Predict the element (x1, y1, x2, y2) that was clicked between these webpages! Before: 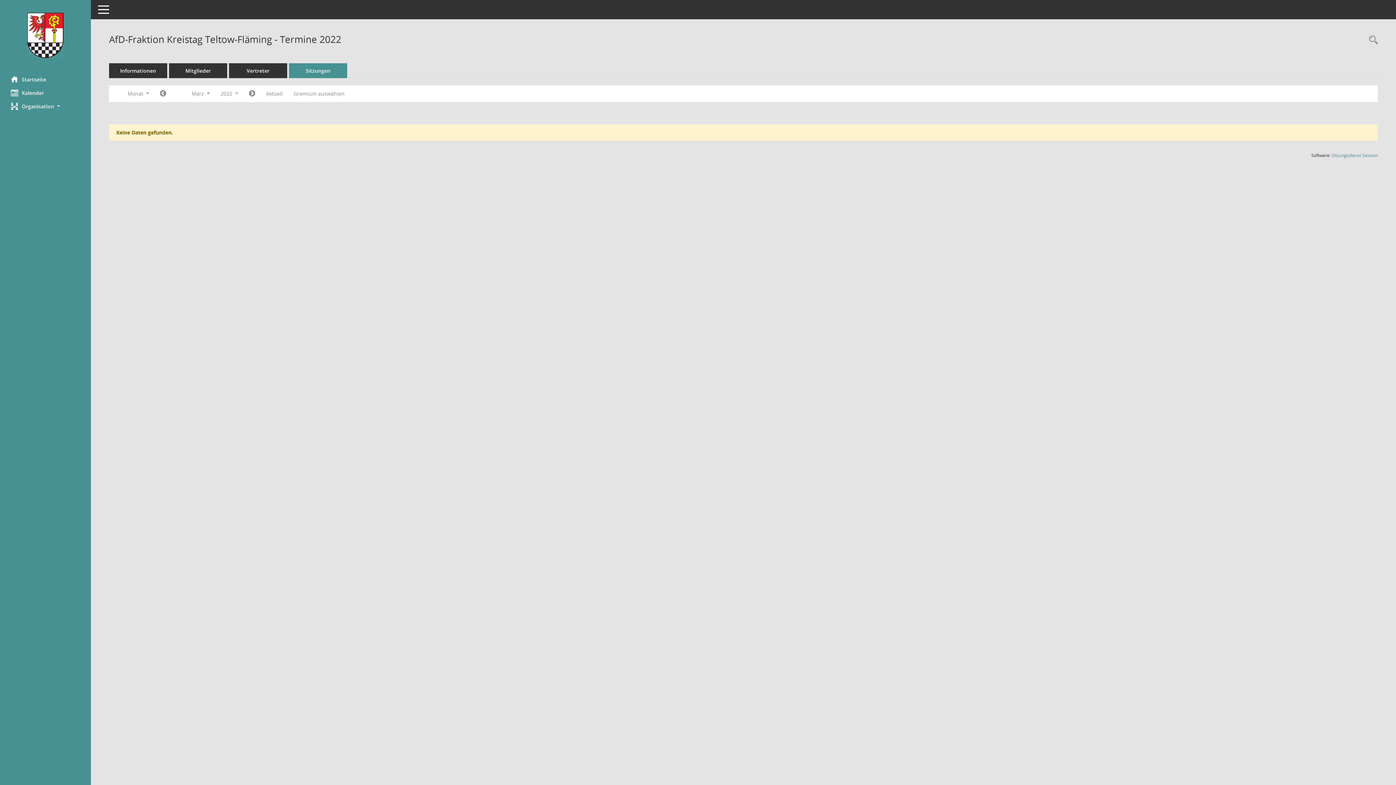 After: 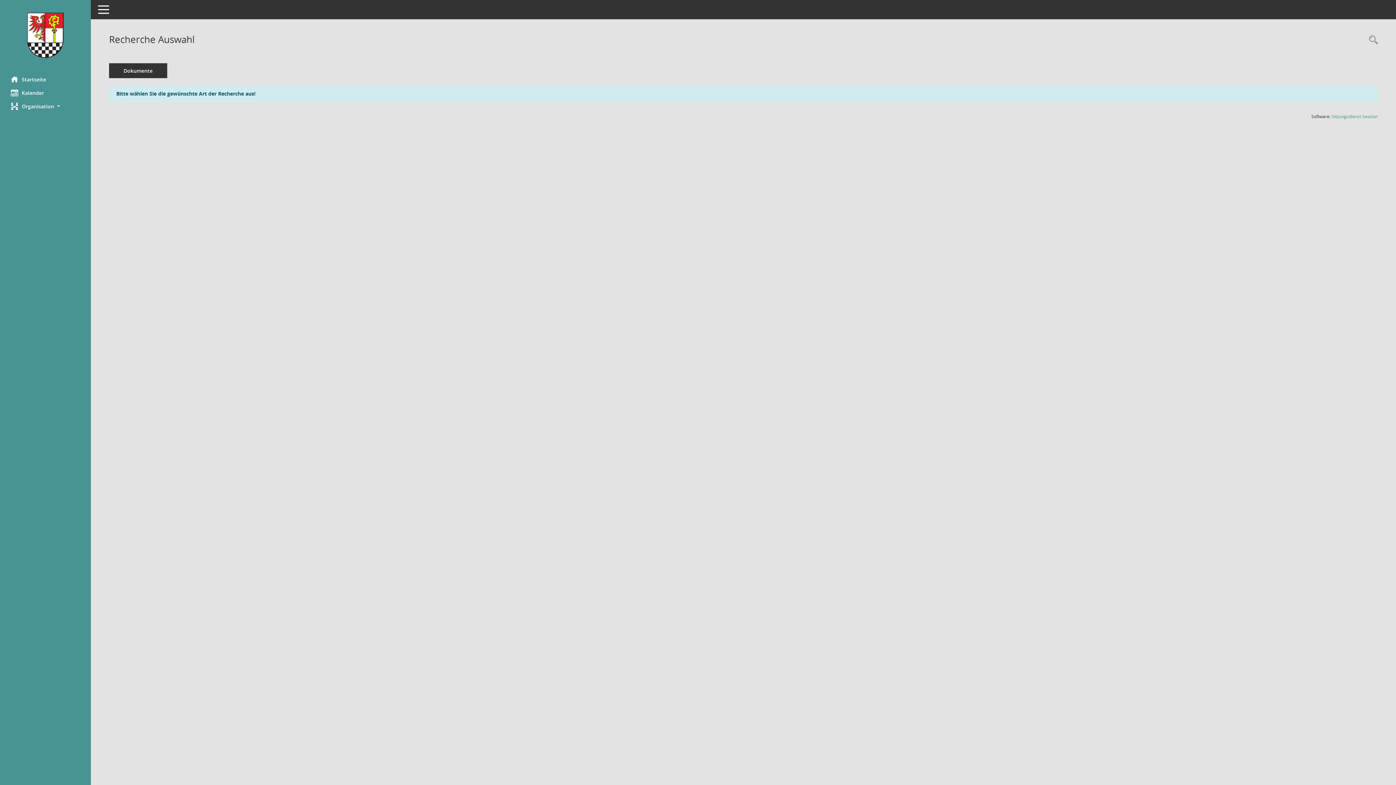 Action: label: Rechercheauswahl anzeigen bbox: (1365, 34, 1378, 46)